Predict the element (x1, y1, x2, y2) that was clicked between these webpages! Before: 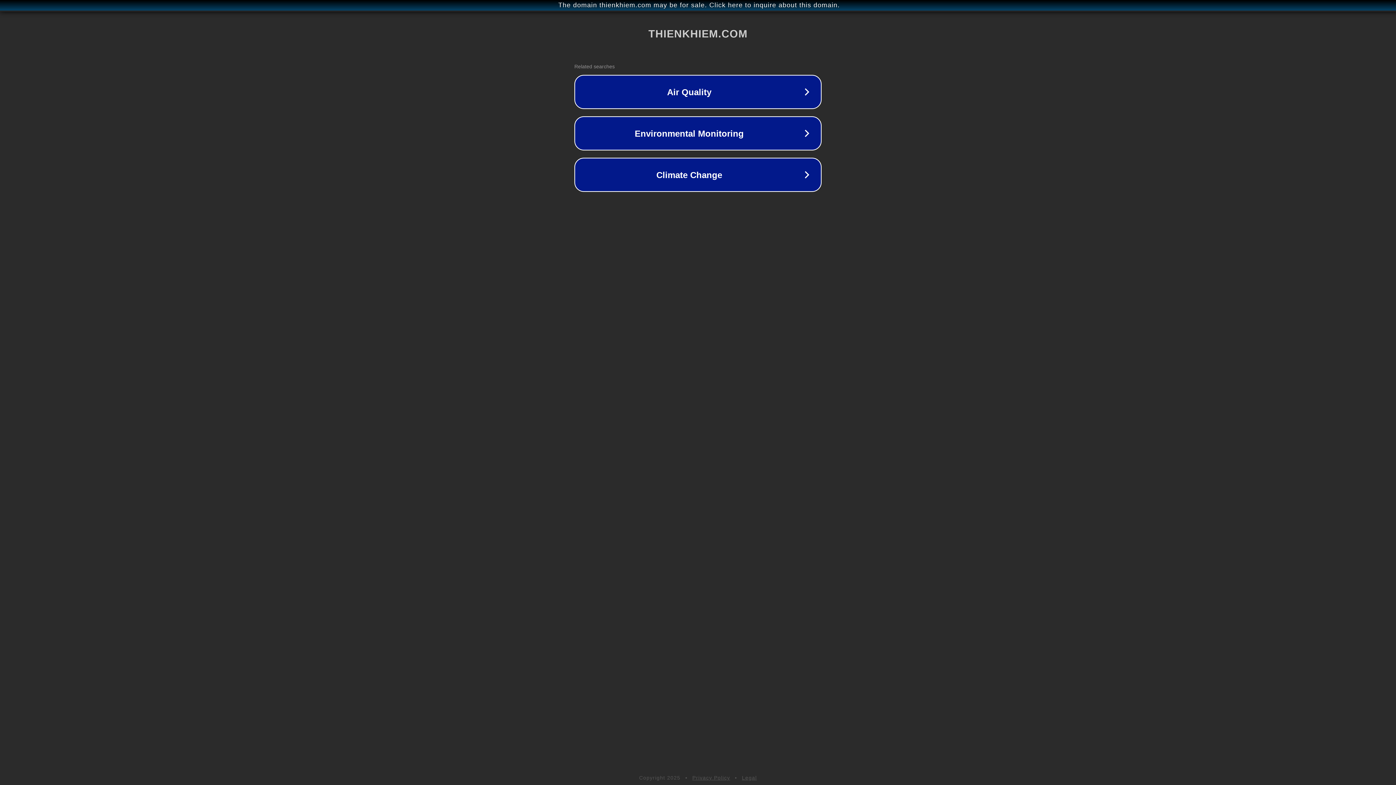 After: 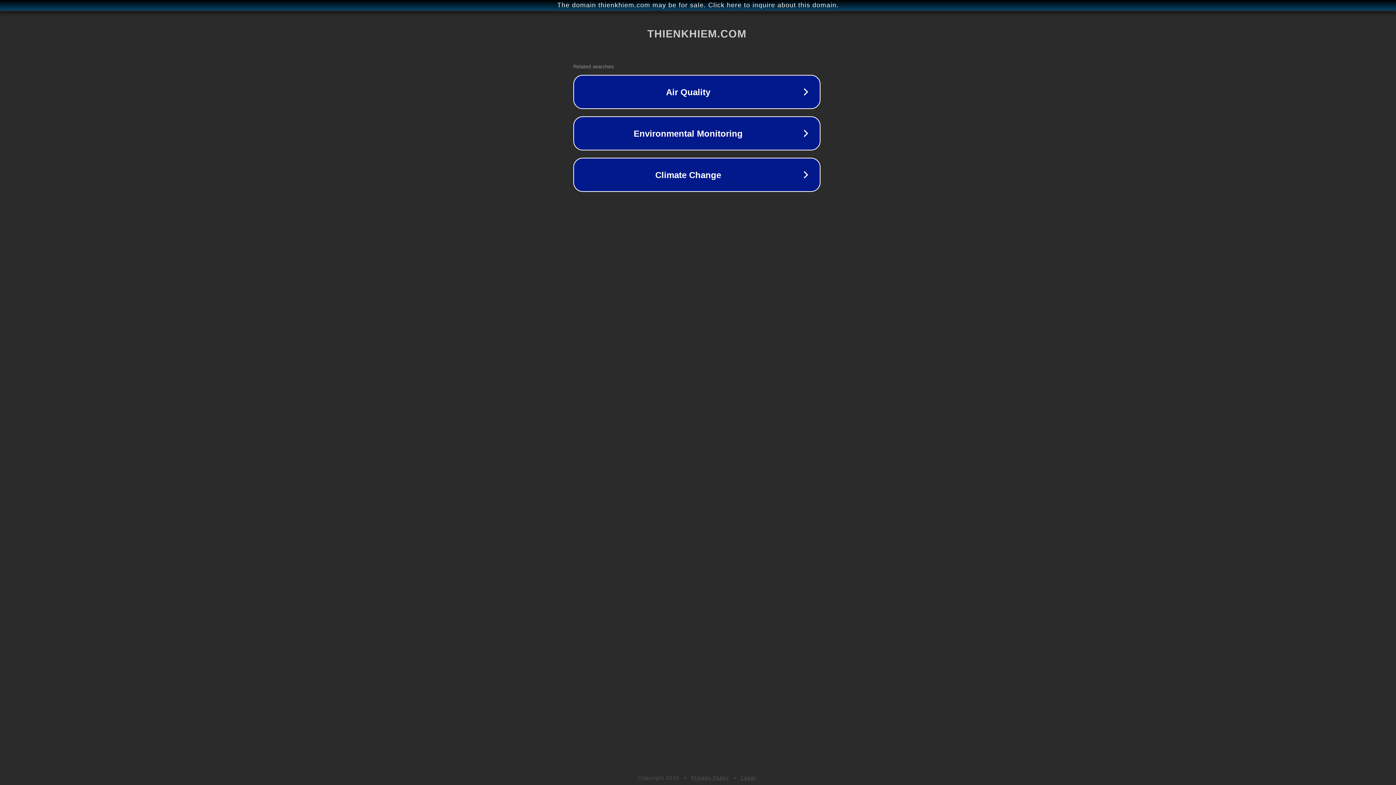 Action: label: The domain thienkhiem.com may be for sale. Click here to inquire about this domain. bbox: (1, 1, 1397, 9)